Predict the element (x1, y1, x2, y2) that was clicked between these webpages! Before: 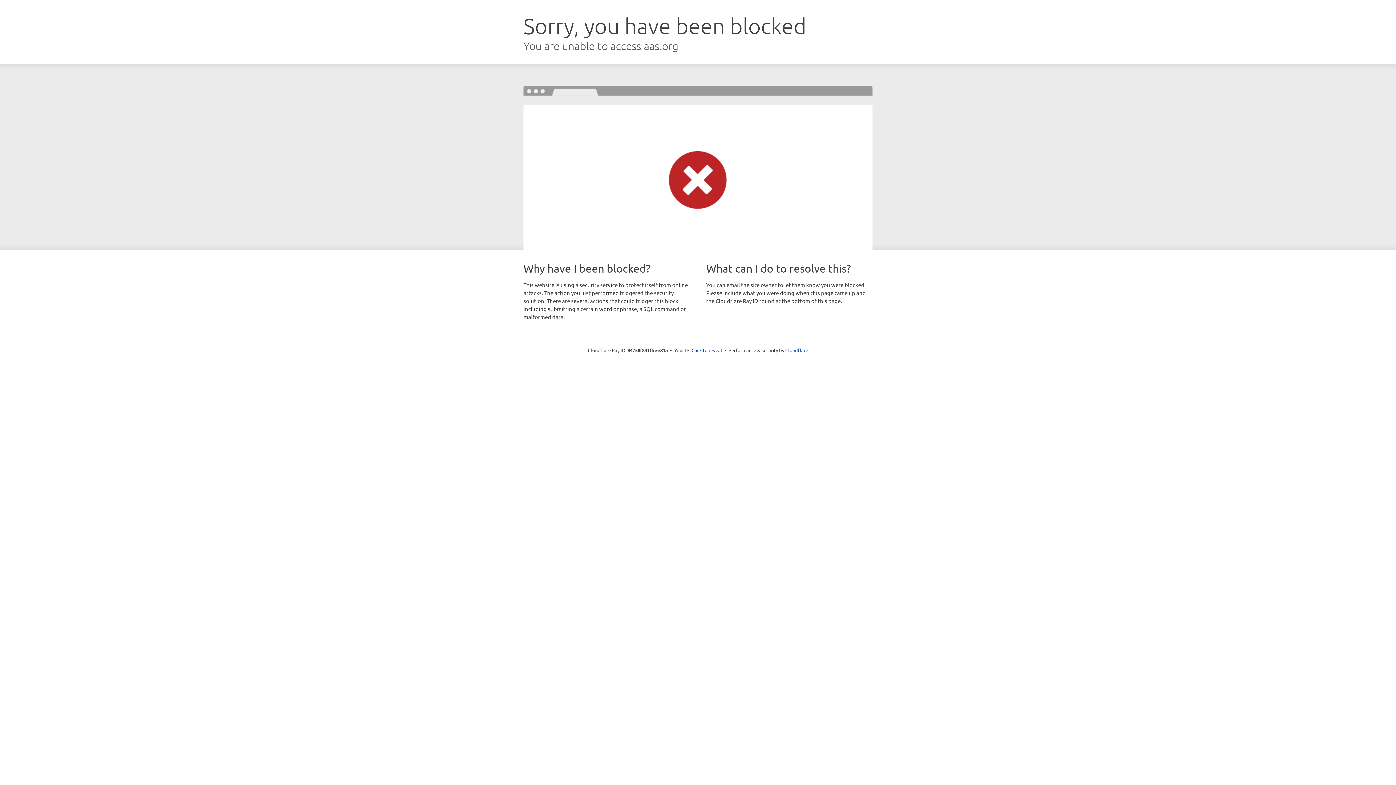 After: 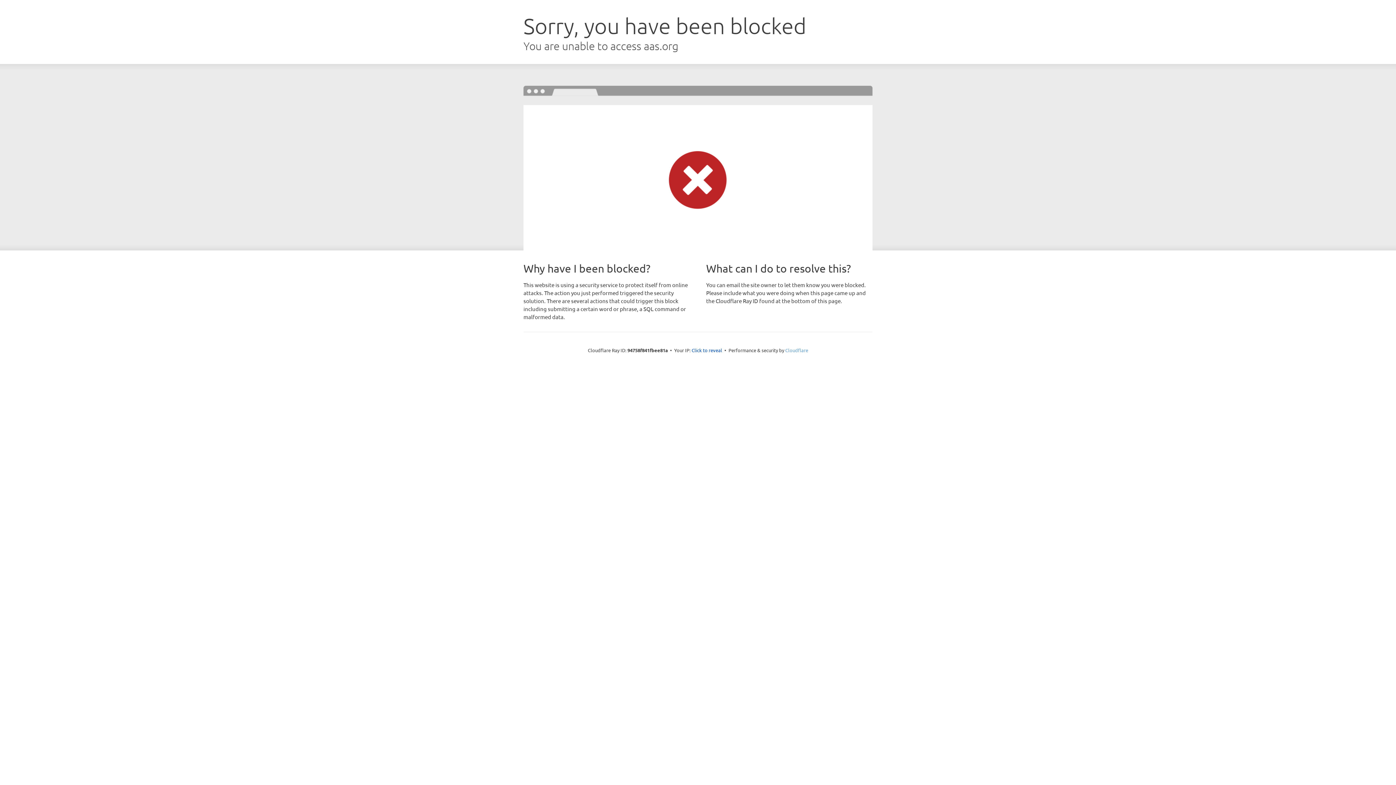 Action: bbox: (785, 347, 808, 353) label: Cloudflare